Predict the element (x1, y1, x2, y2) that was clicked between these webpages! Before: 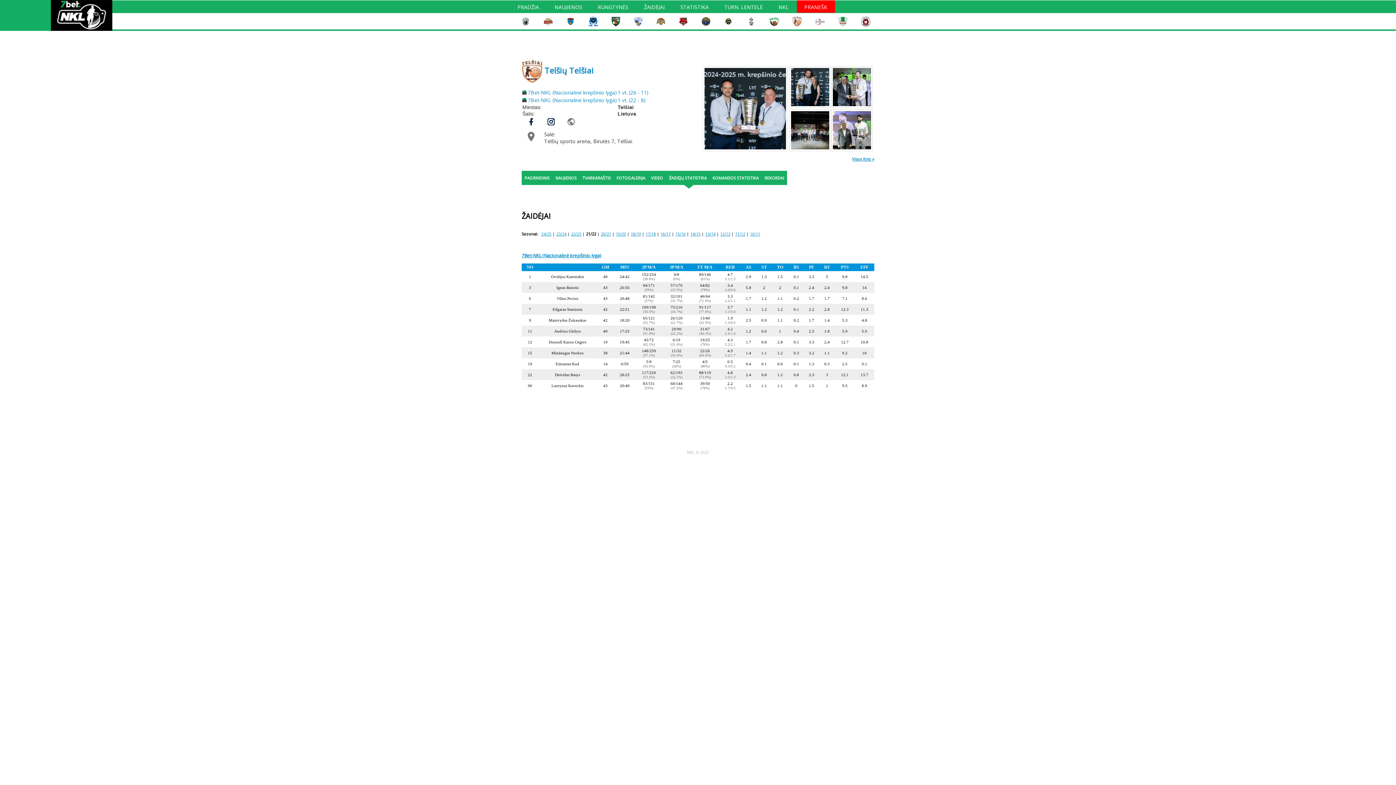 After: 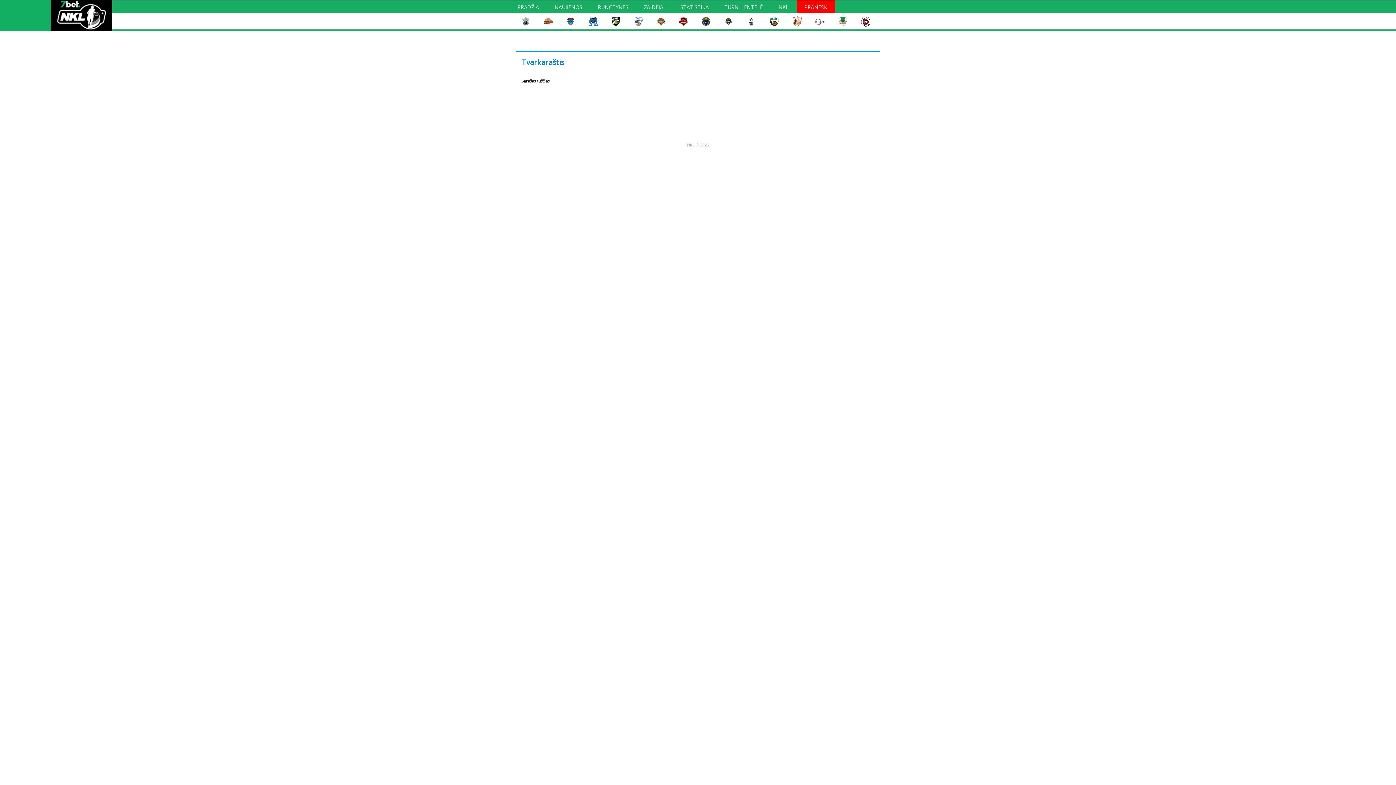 Action: label: RUNGTYNĖS bbox: (598, 5, 628, 12)